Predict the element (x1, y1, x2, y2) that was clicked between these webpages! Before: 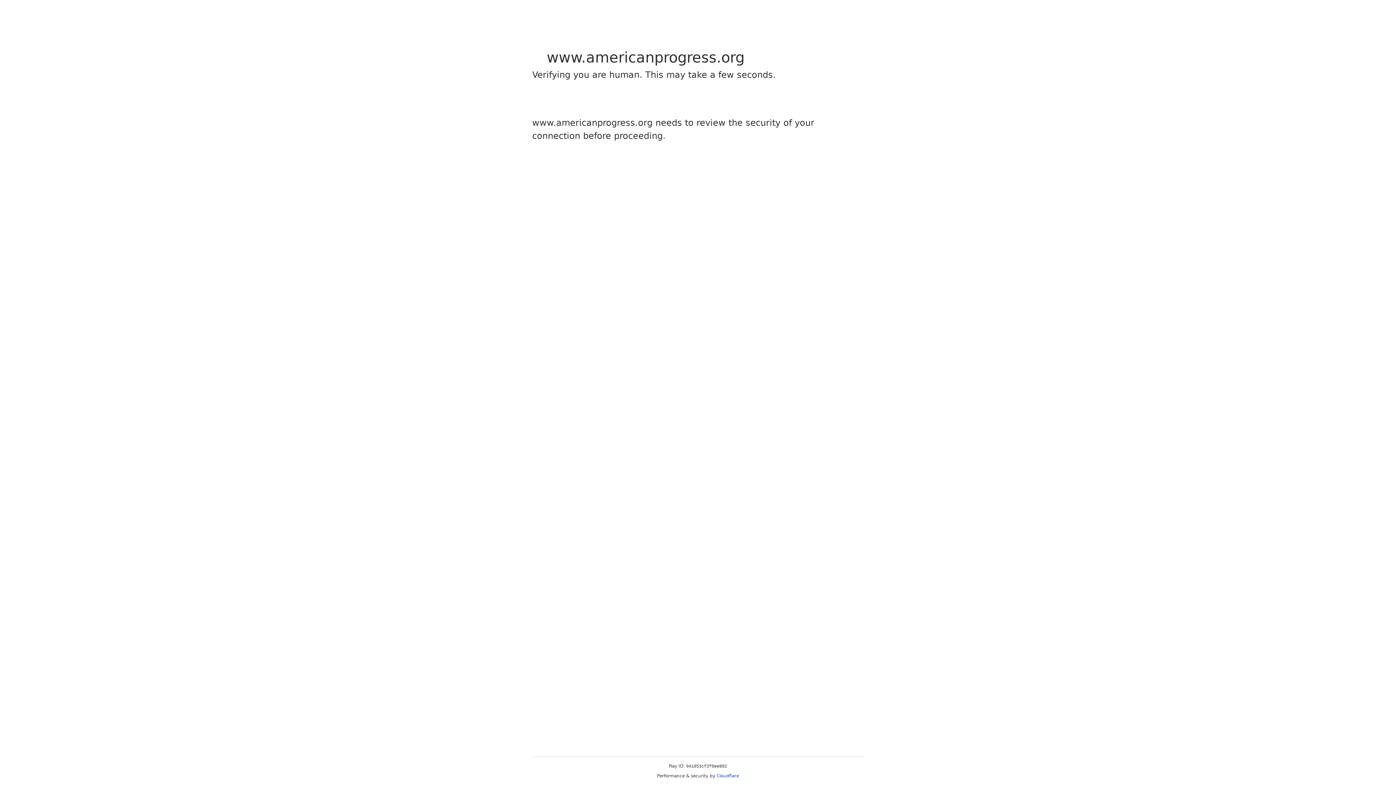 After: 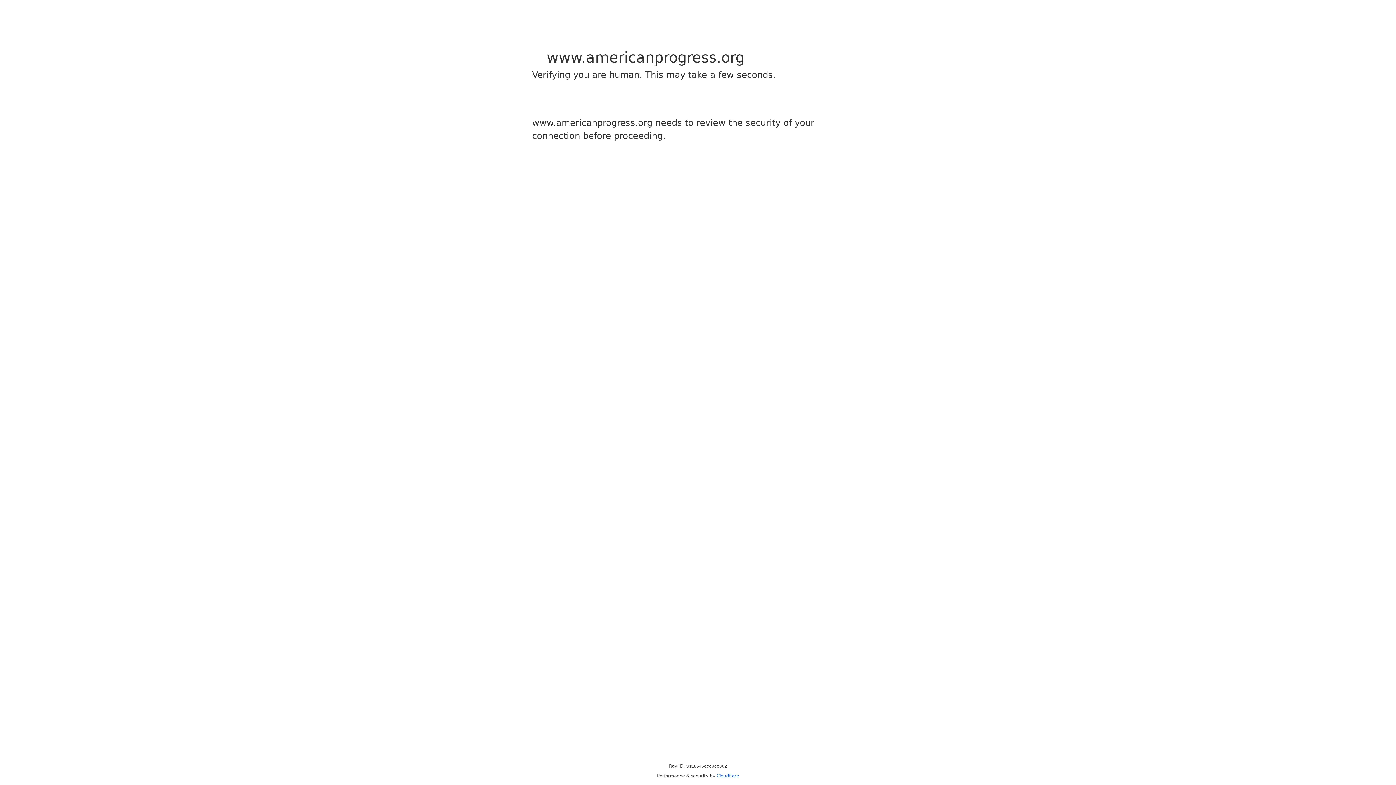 Action: label: Cloudflare bbox: (716, 773, 739, 778)